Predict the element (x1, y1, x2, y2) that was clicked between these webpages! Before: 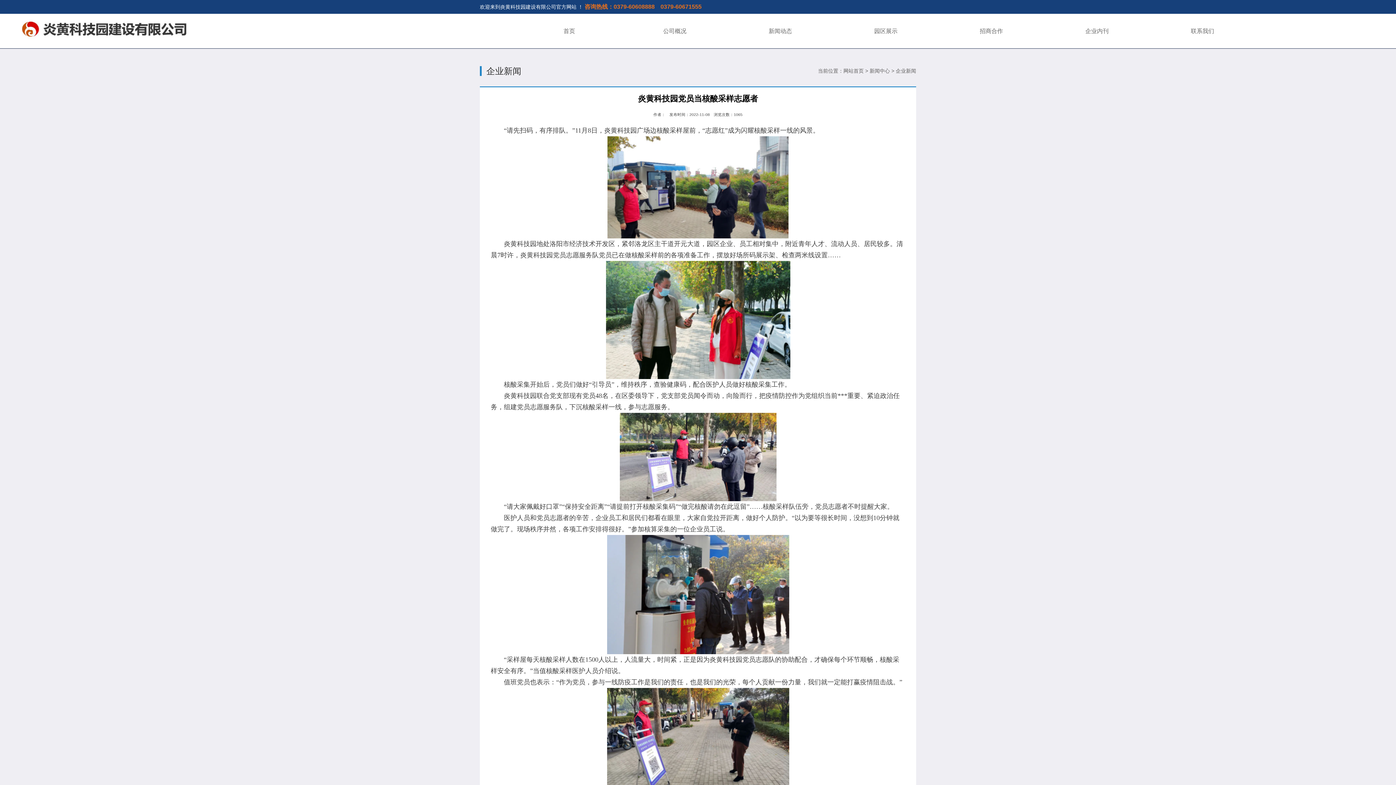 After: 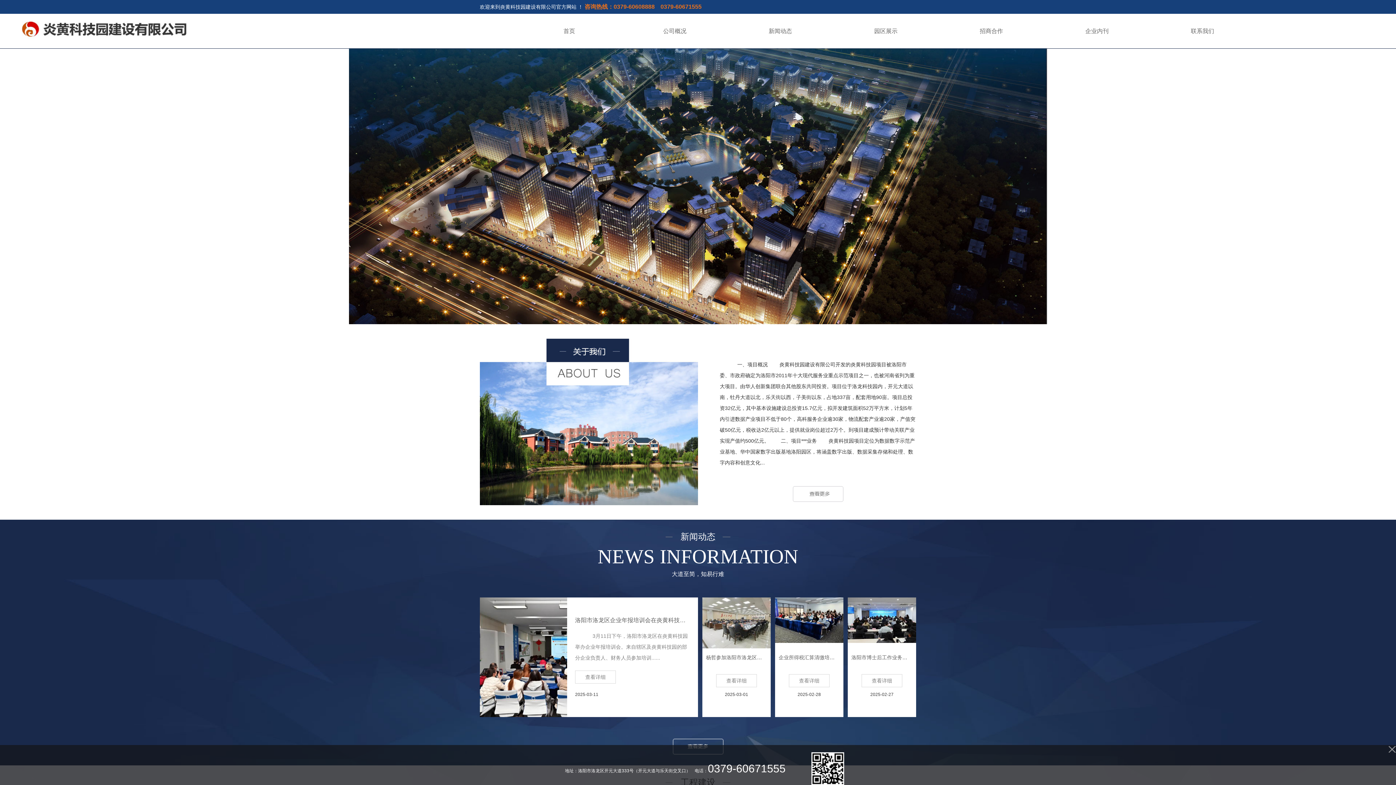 Action: bbox: (516, 13, 622, 48) label: 首页